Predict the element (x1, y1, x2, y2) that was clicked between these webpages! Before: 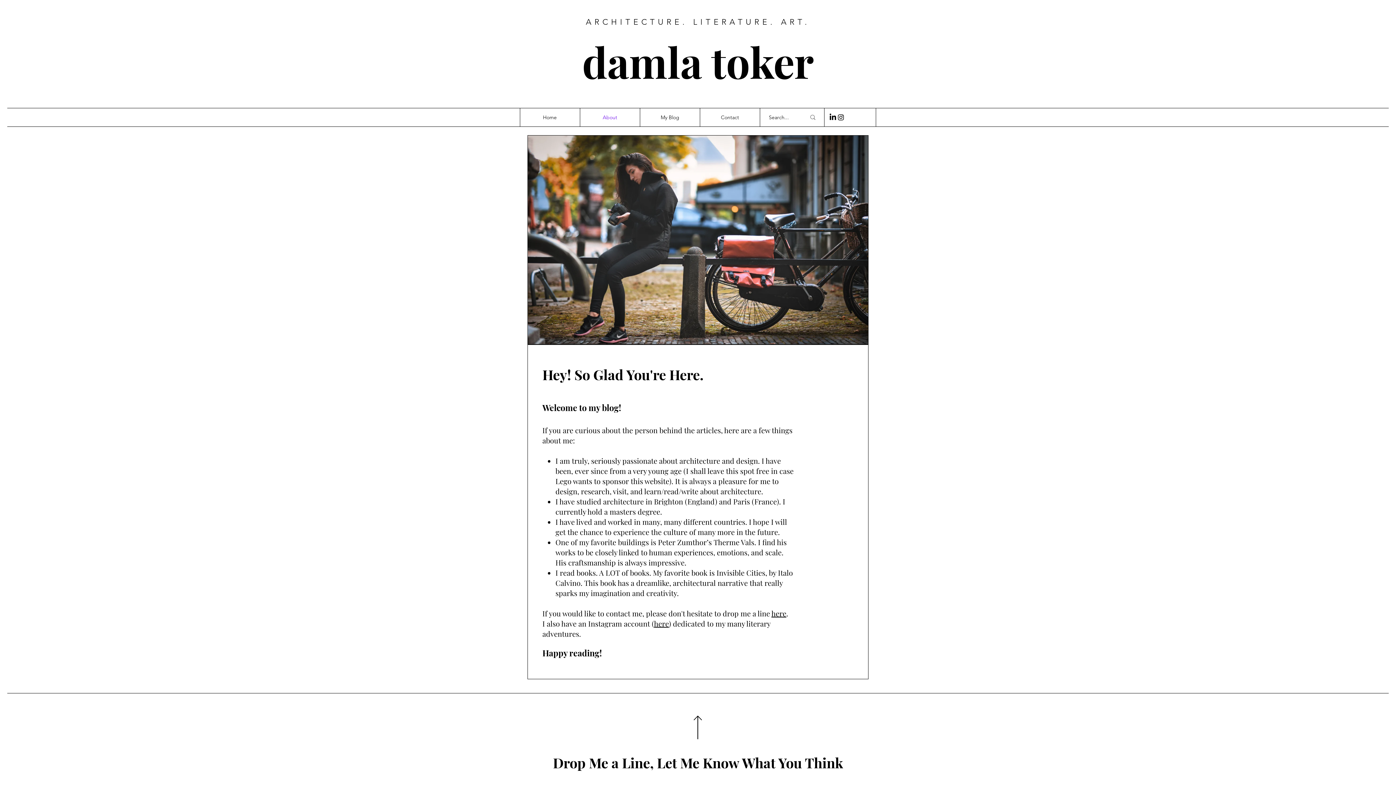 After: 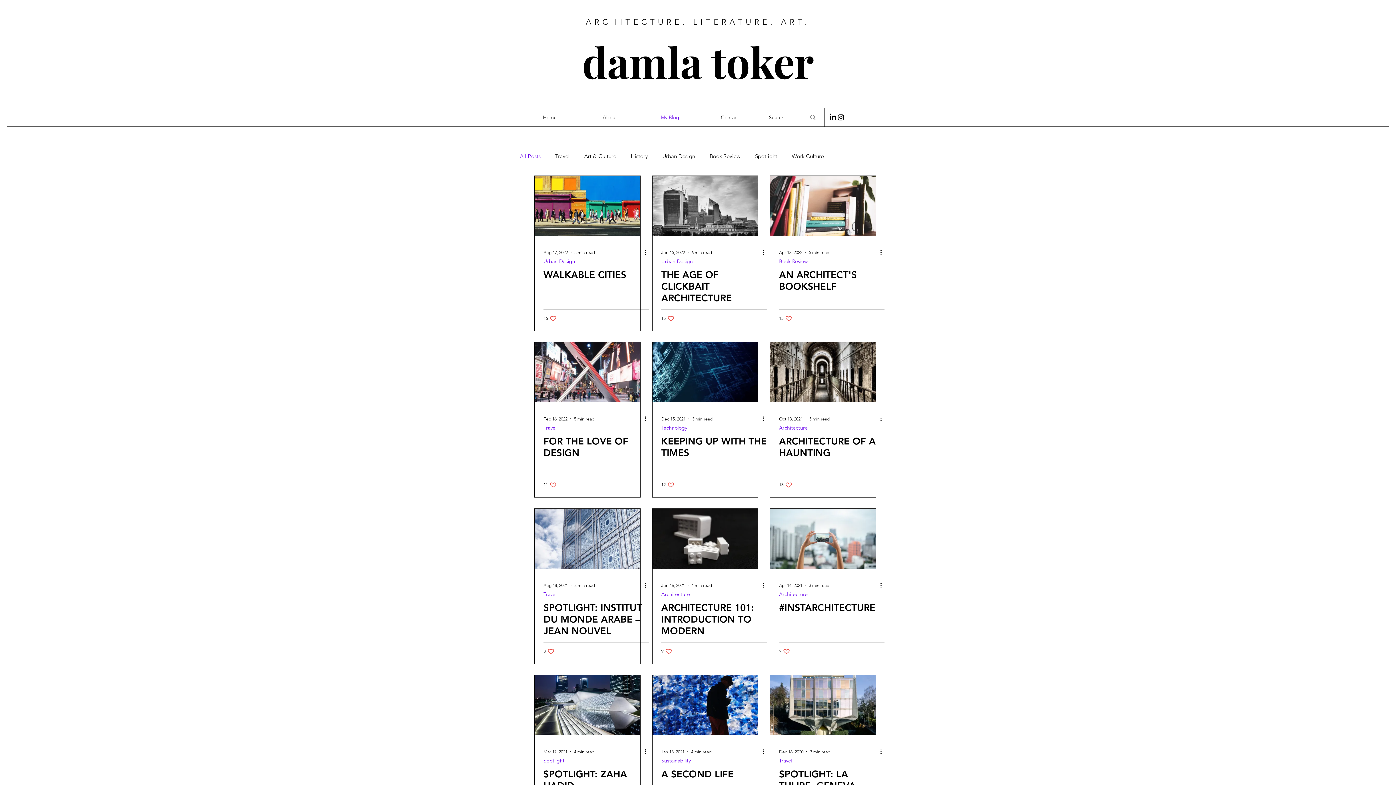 Action: bbox: (640, 108, 700, 126) label: My Blog